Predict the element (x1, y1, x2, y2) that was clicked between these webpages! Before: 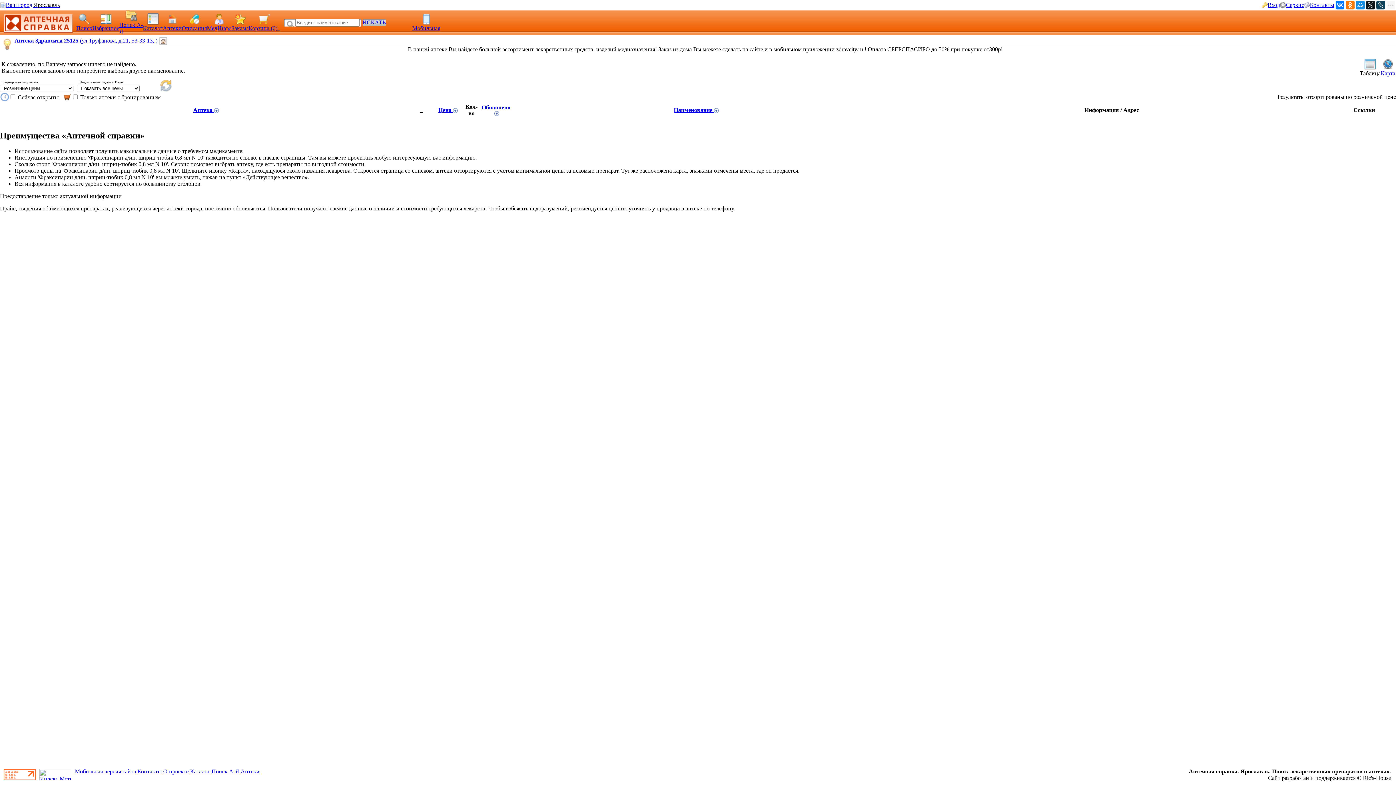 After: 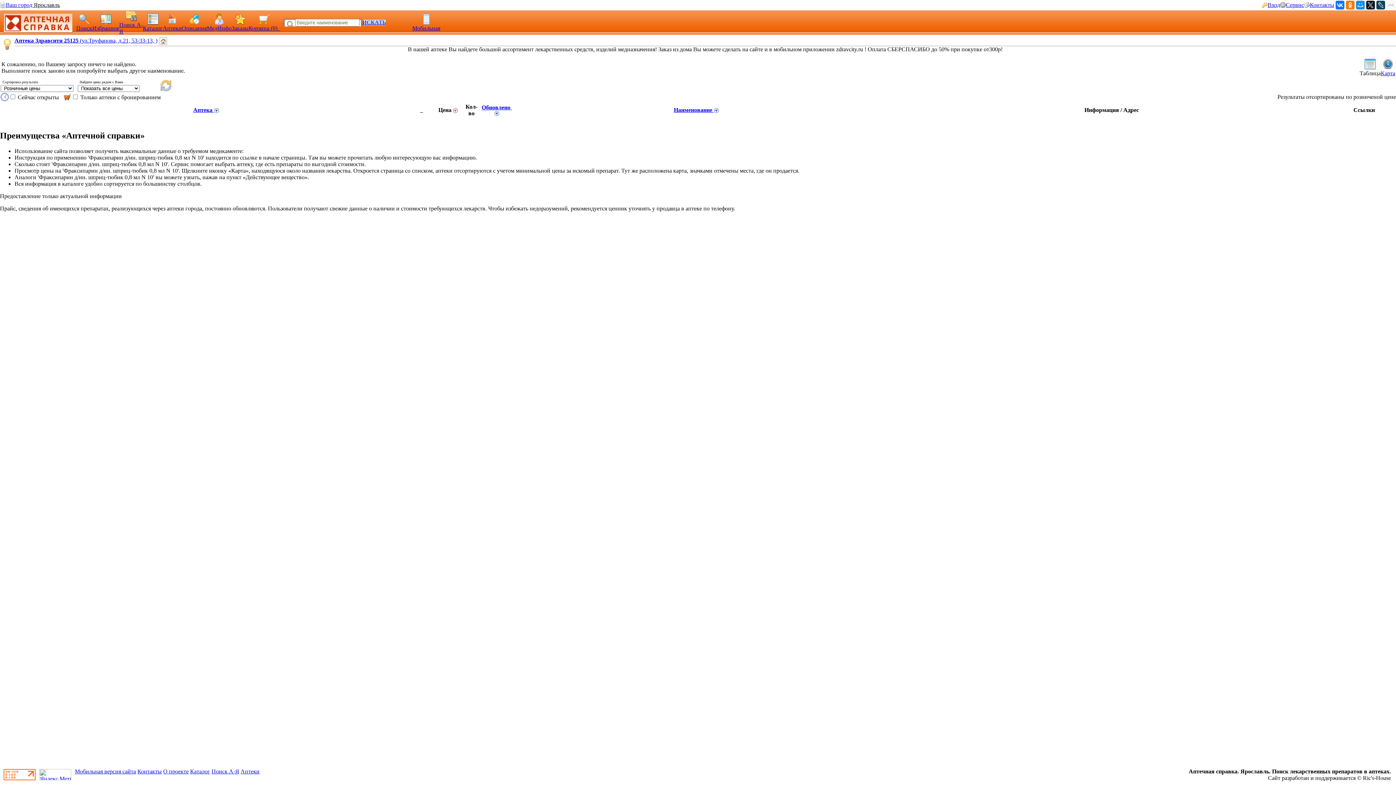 Action: label: Цена  bbox: (438, 106, 458, 113)